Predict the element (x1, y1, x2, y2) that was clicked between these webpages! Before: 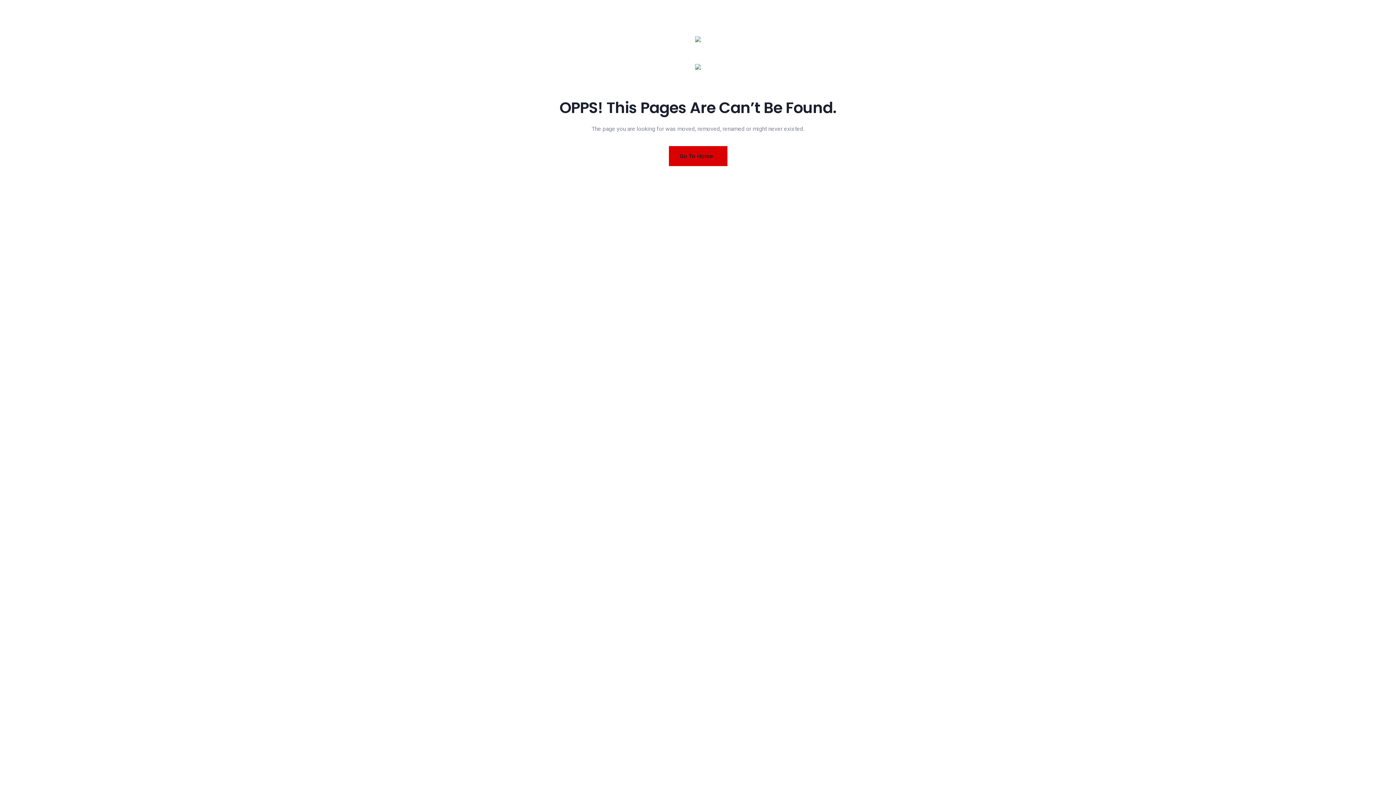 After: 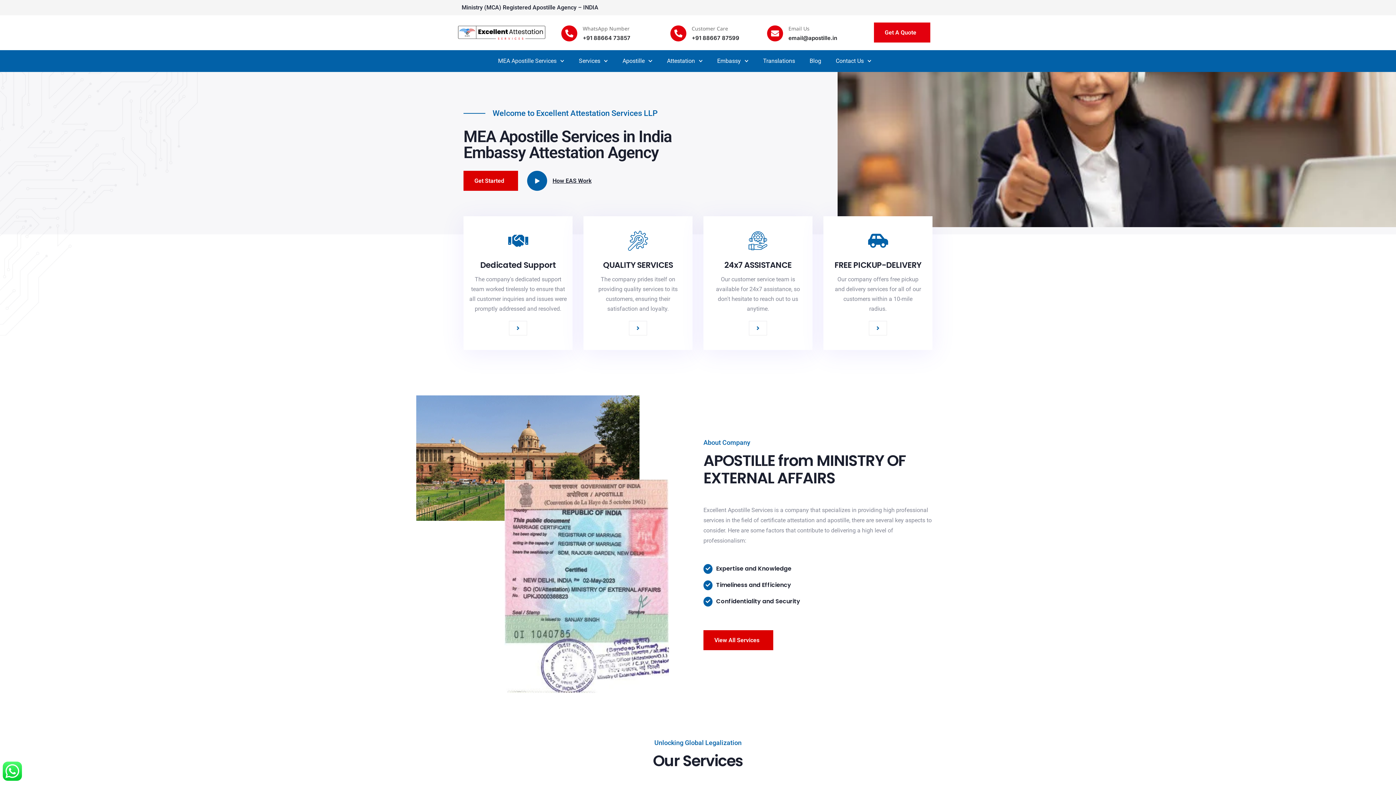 Action: bbox: (668, 146, 727, 166) label: Go To Home